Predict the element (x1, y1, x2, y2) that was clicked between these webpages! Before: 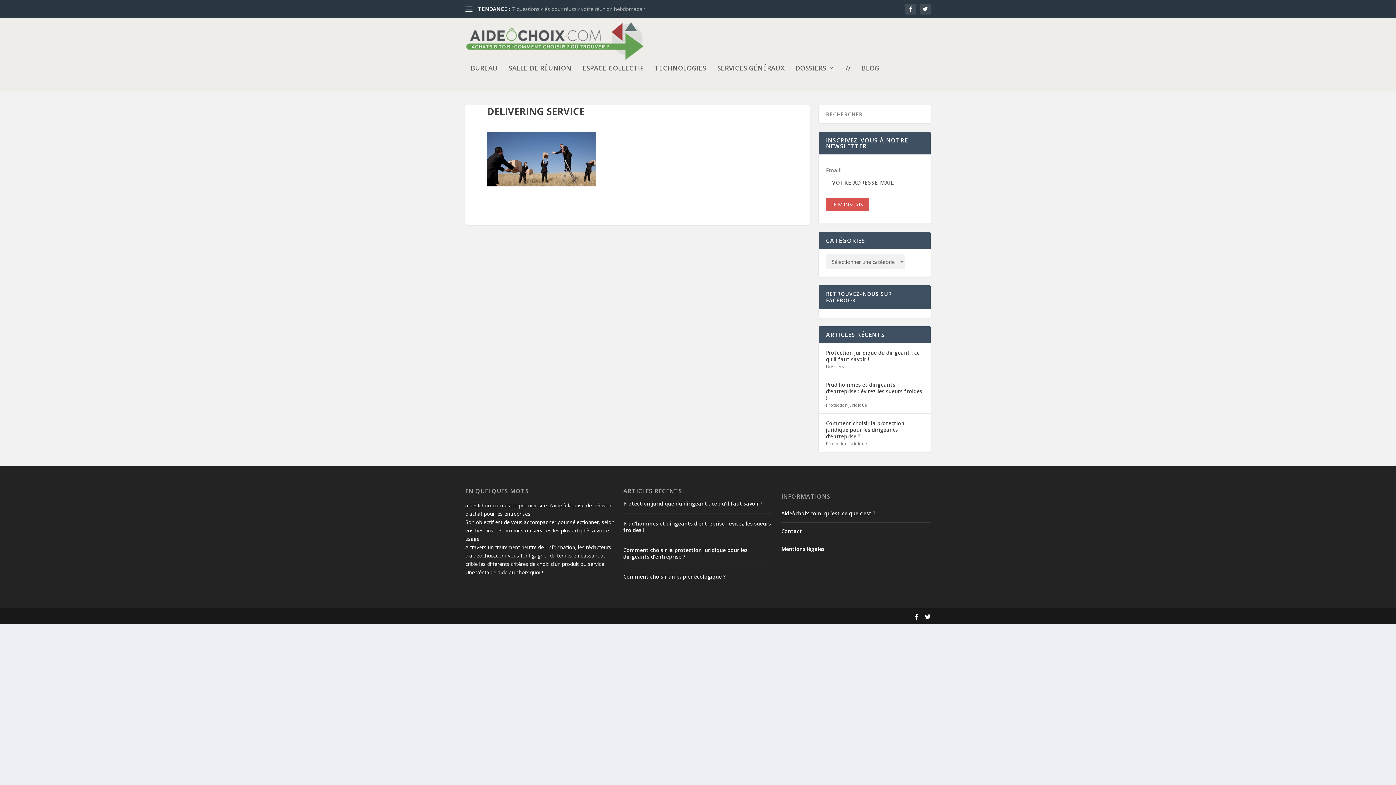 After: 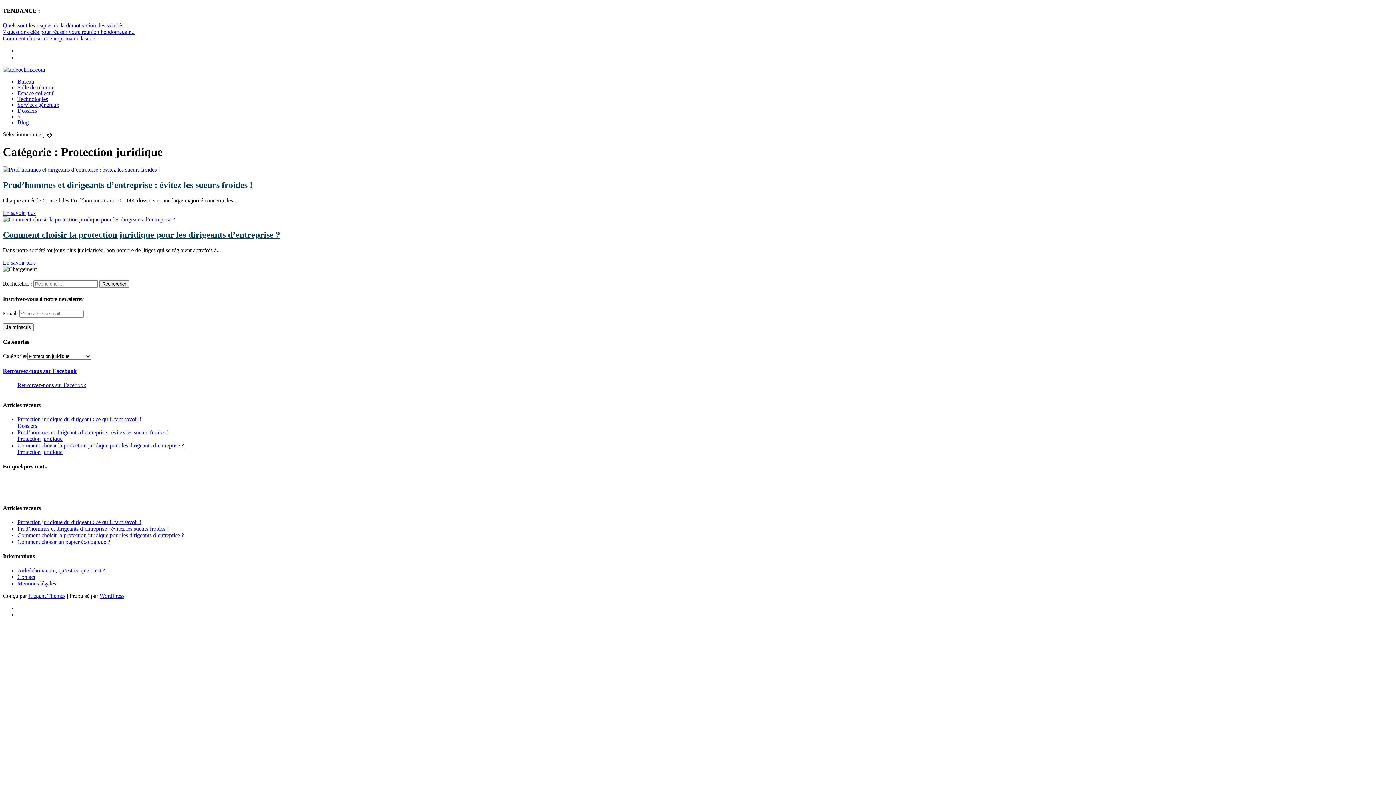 Action: bbox: (826, 402, 867, 408) label: Protection juridique